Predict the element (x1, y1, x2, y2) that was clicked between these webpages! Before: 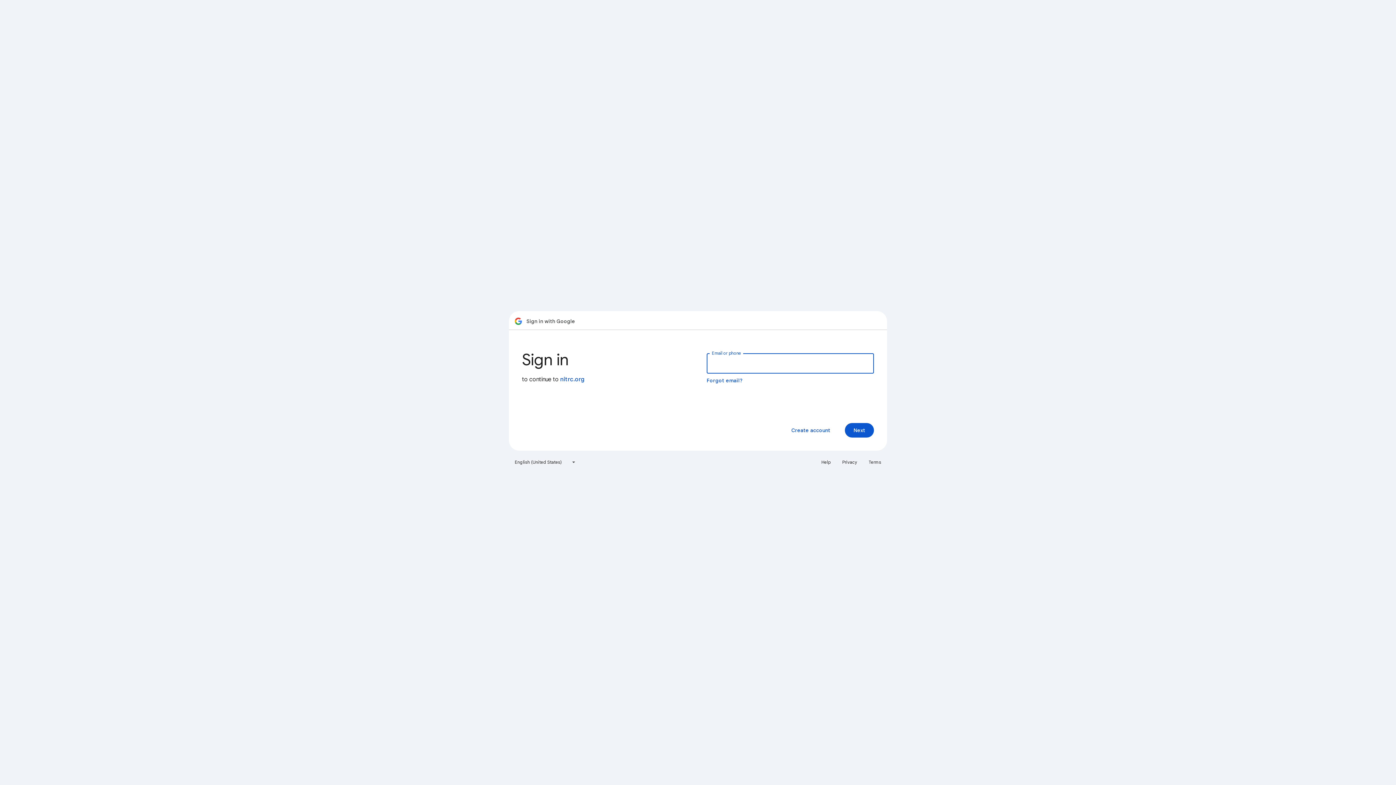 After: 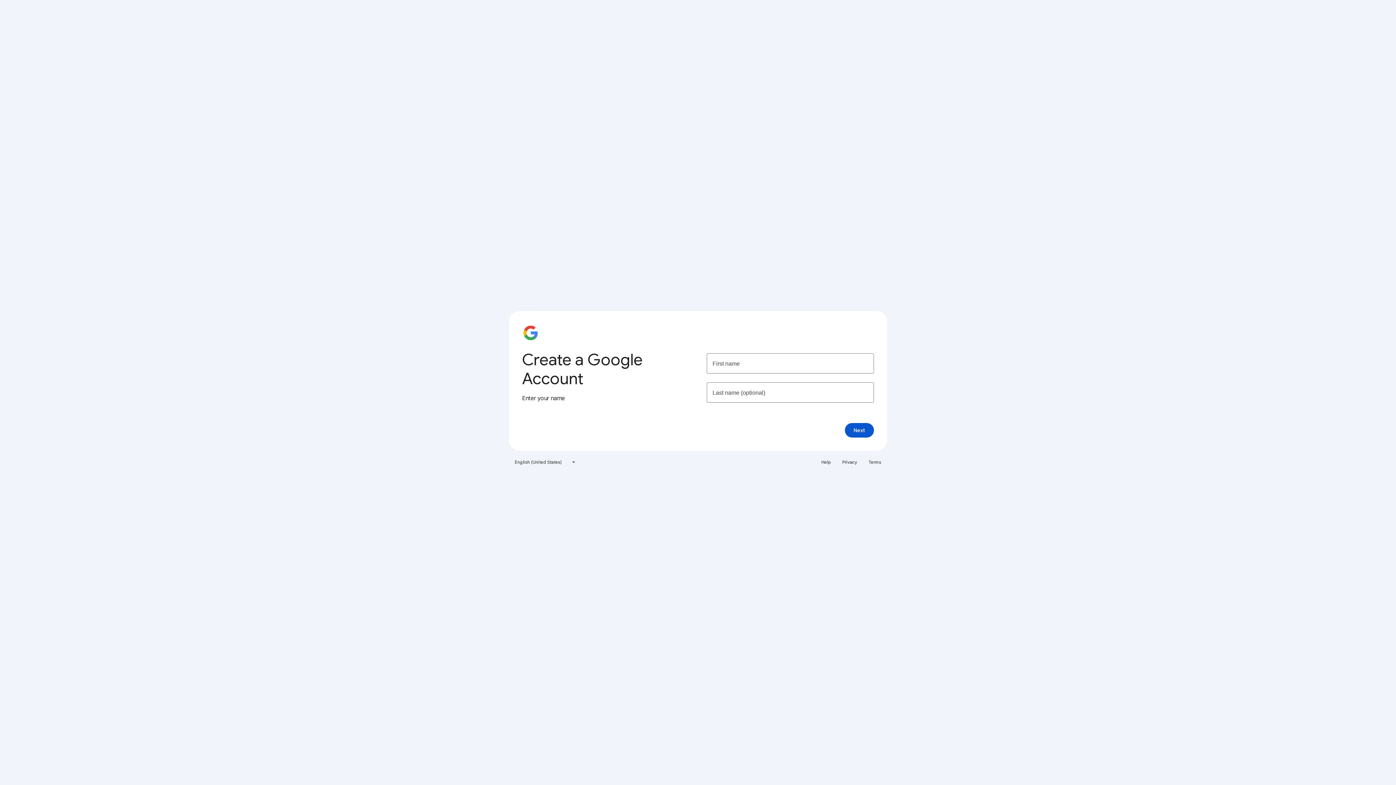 Action: label: Create account bbox: (785, 423, 836, 437)